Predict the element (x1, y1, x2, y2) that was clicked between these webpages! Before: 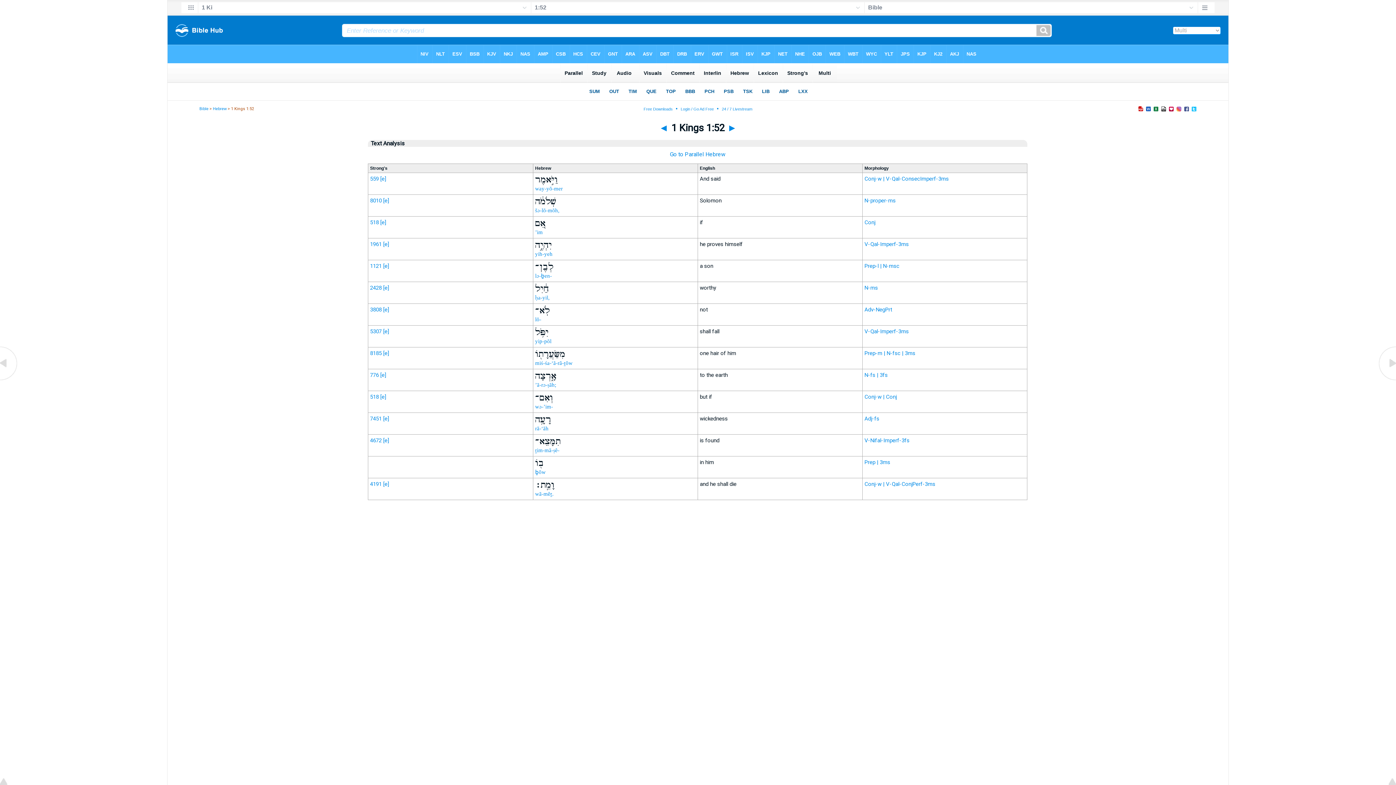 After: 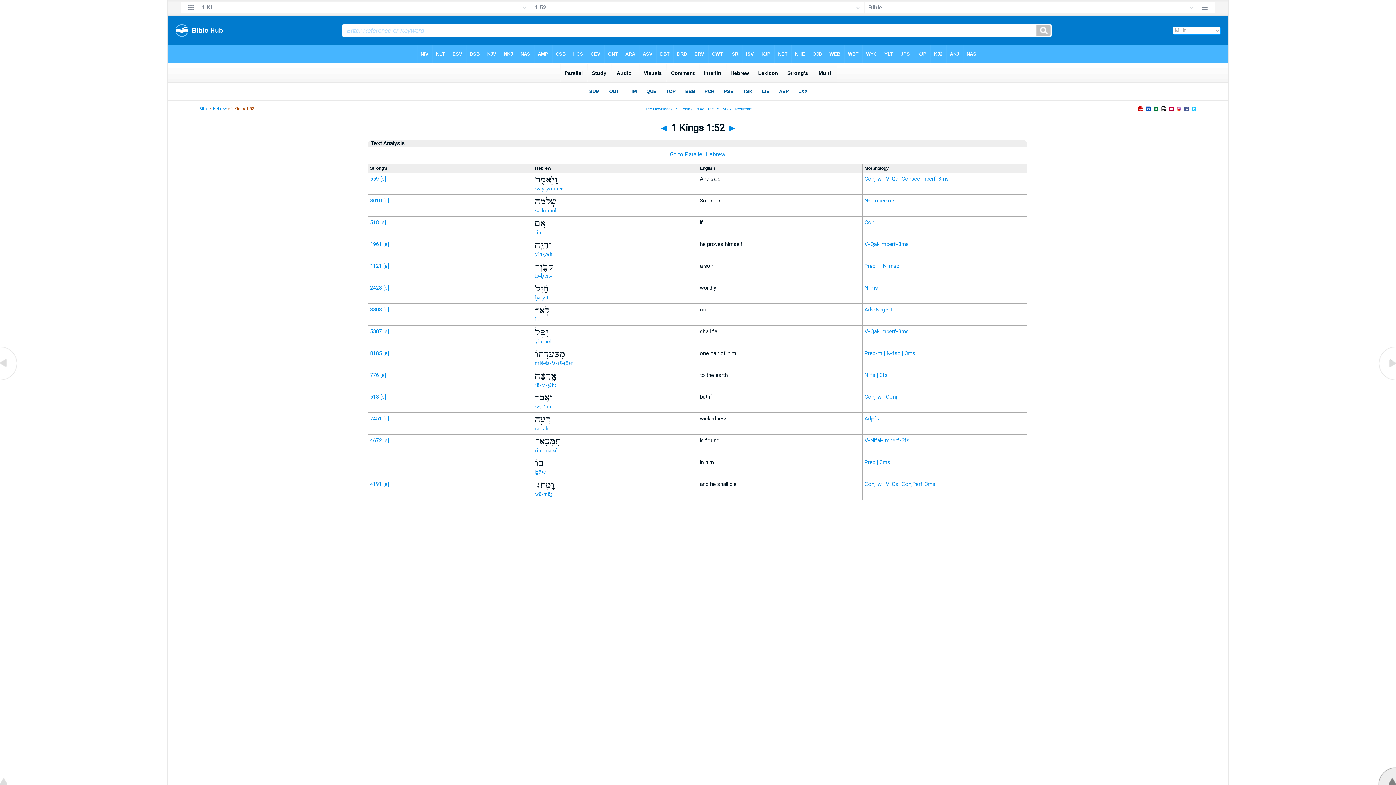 Action: bbox: (1378, 780, 1396, 786)